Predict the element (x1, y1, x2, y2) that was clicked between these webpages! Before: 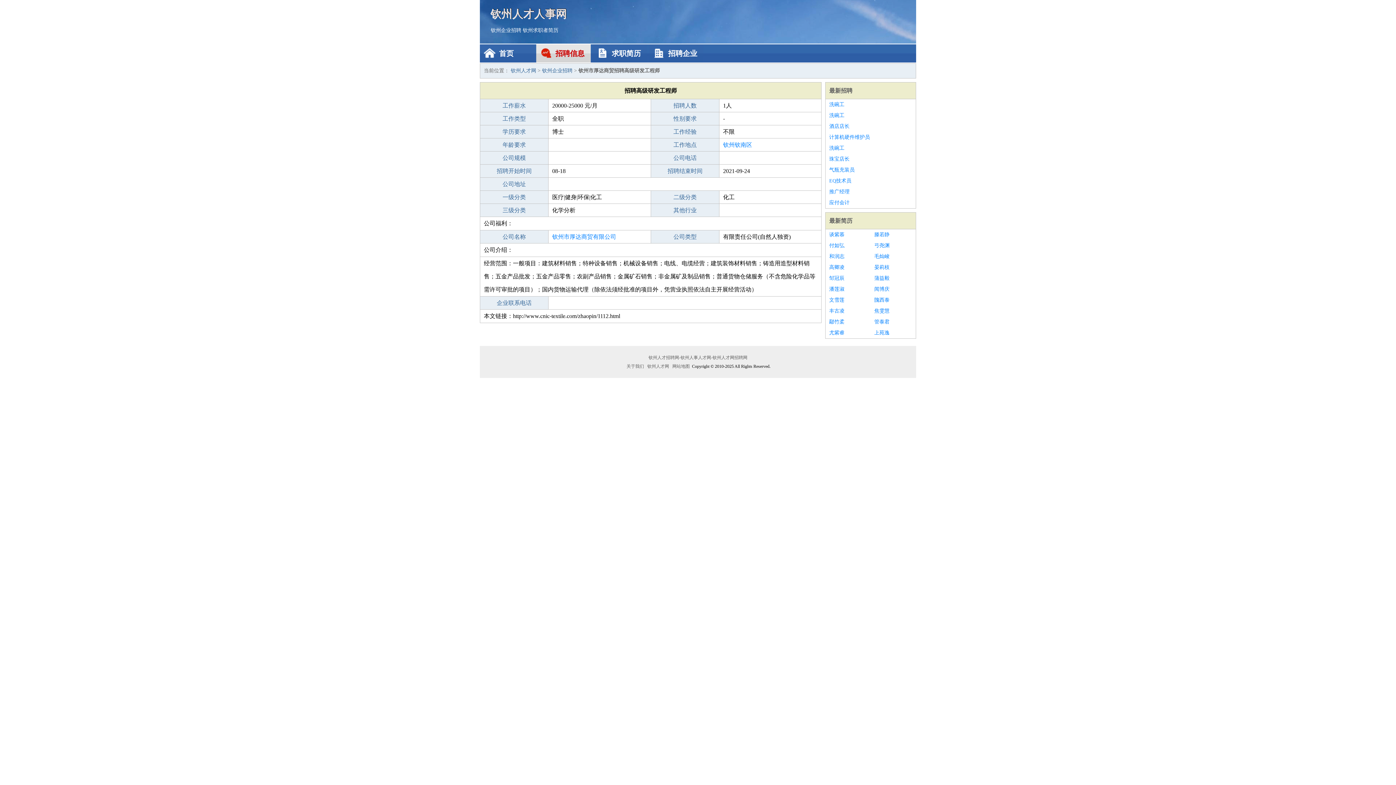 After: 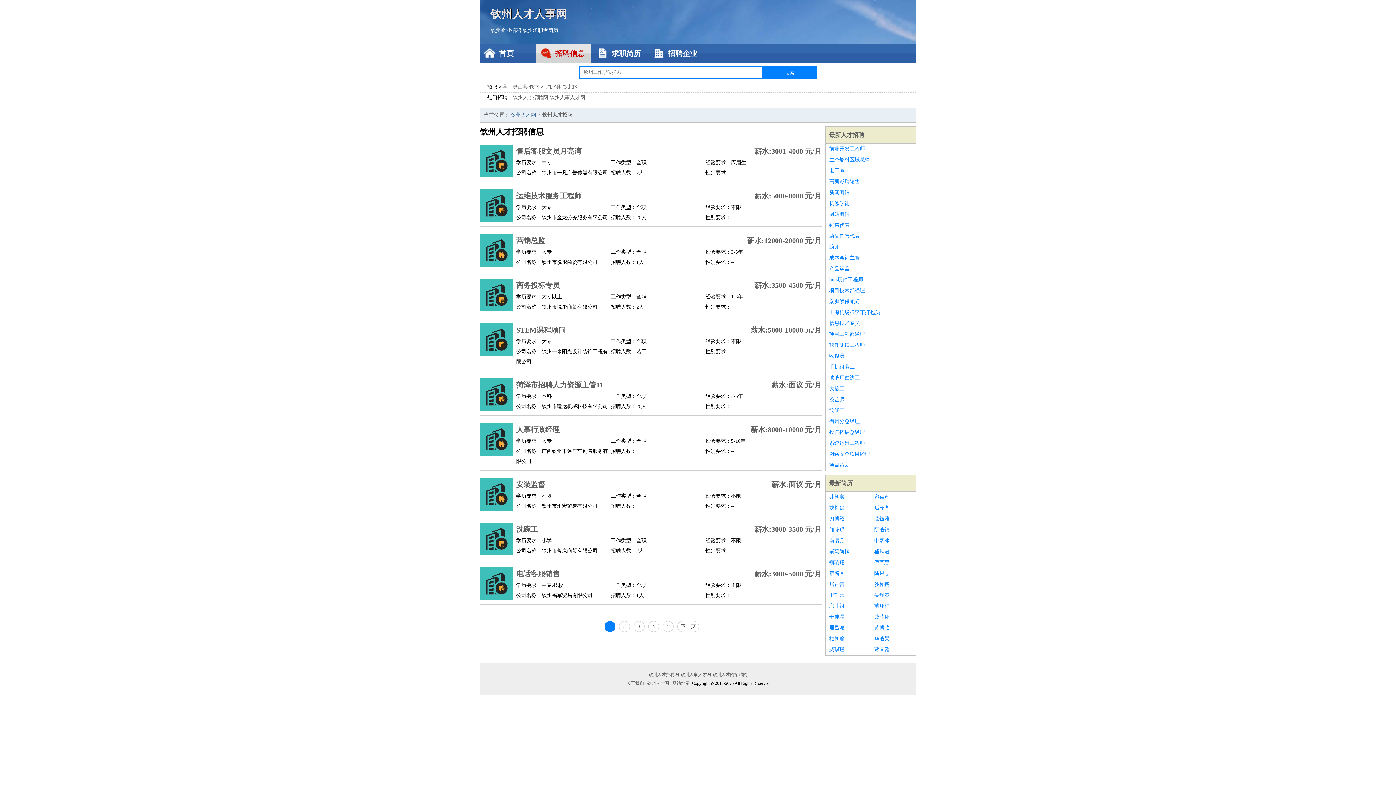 Action: bbox: (536, 44, 590, 62) label: 招聘信息